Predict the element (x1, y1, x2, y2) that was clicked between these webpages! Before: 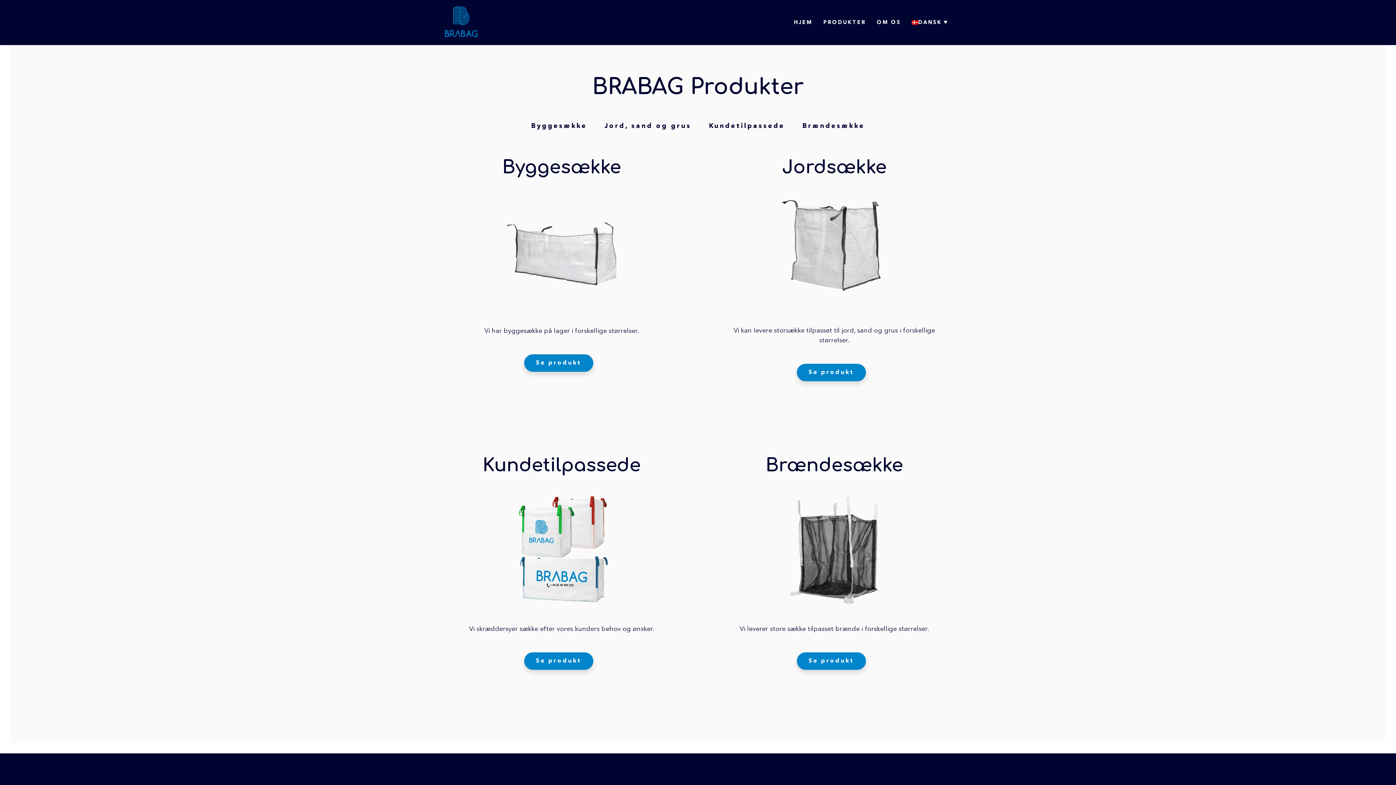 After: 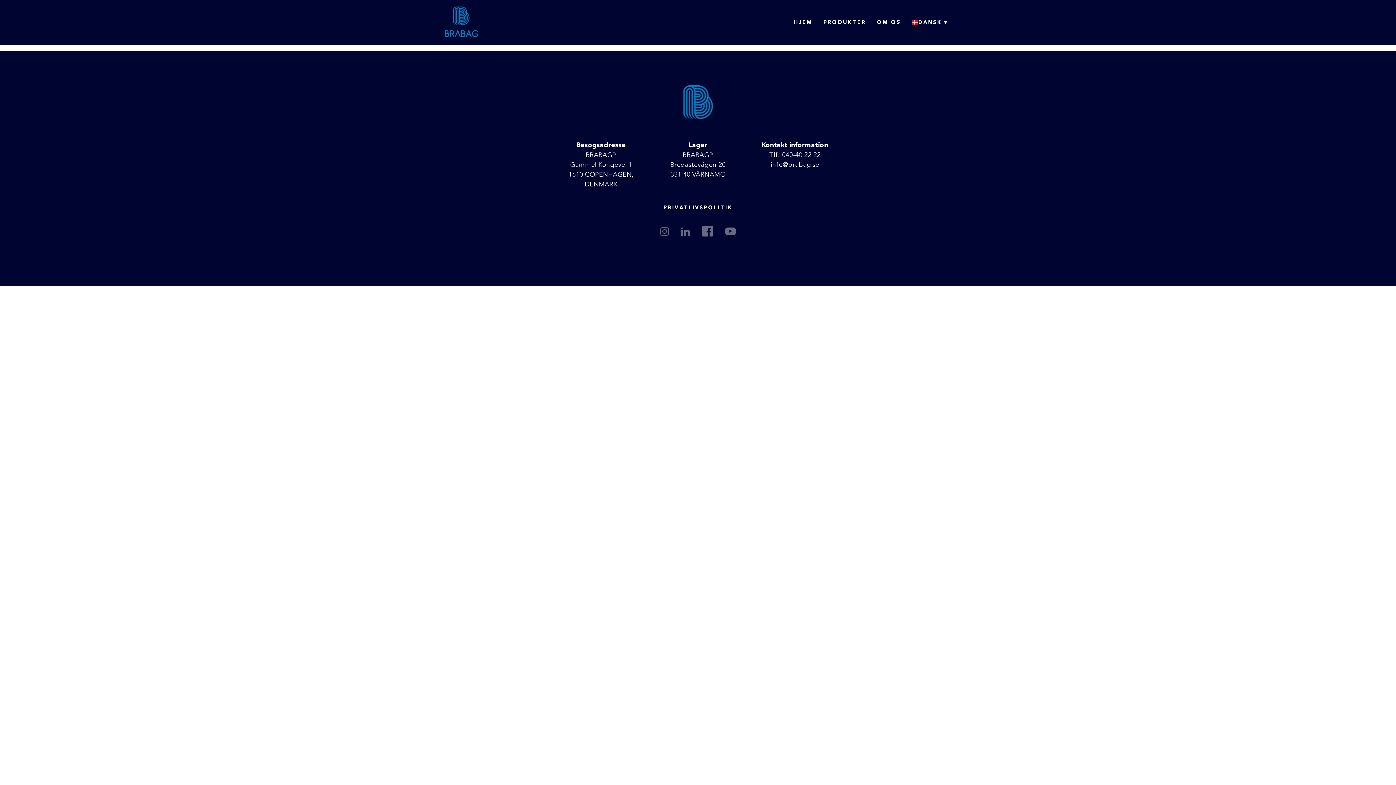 Action: bbox: (700, 120, 793, 132) label: Kundetilpassede